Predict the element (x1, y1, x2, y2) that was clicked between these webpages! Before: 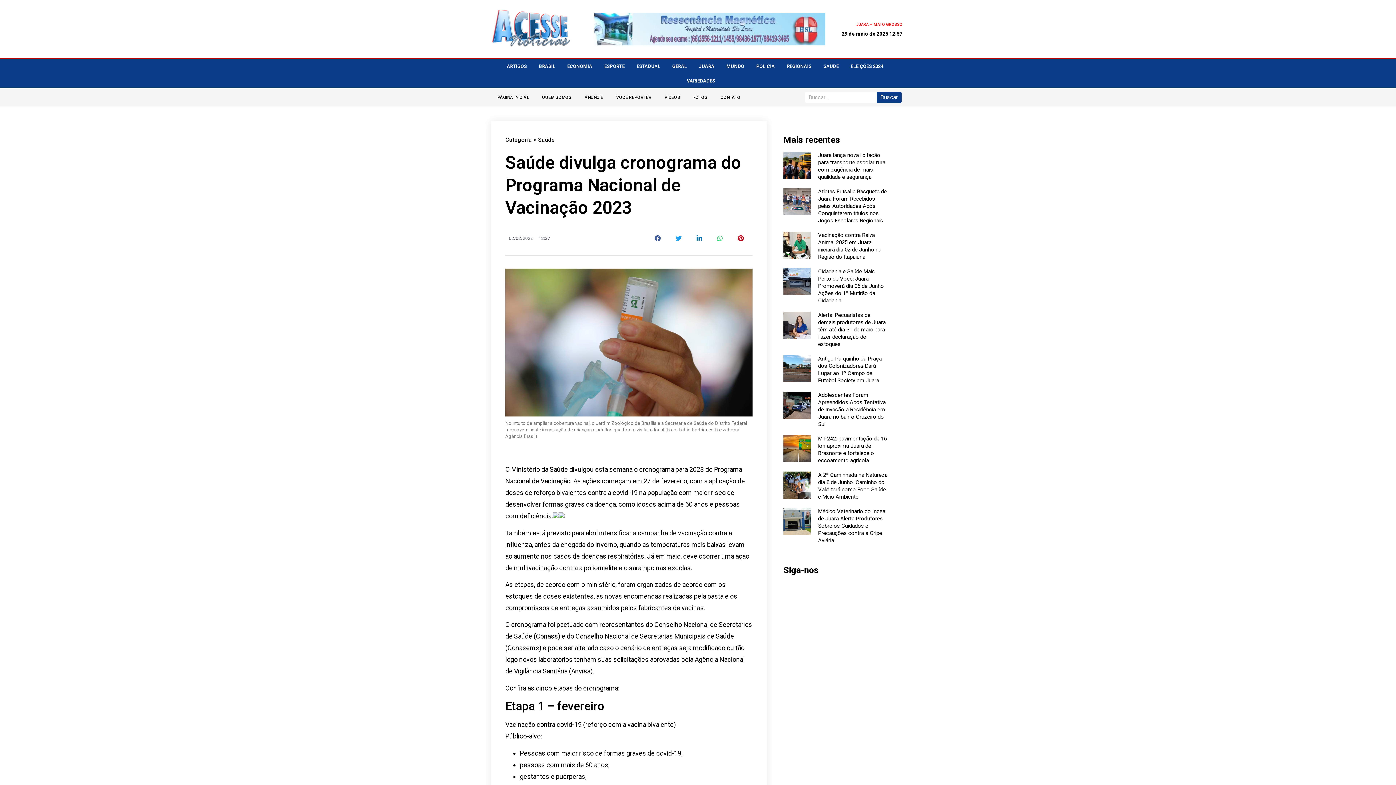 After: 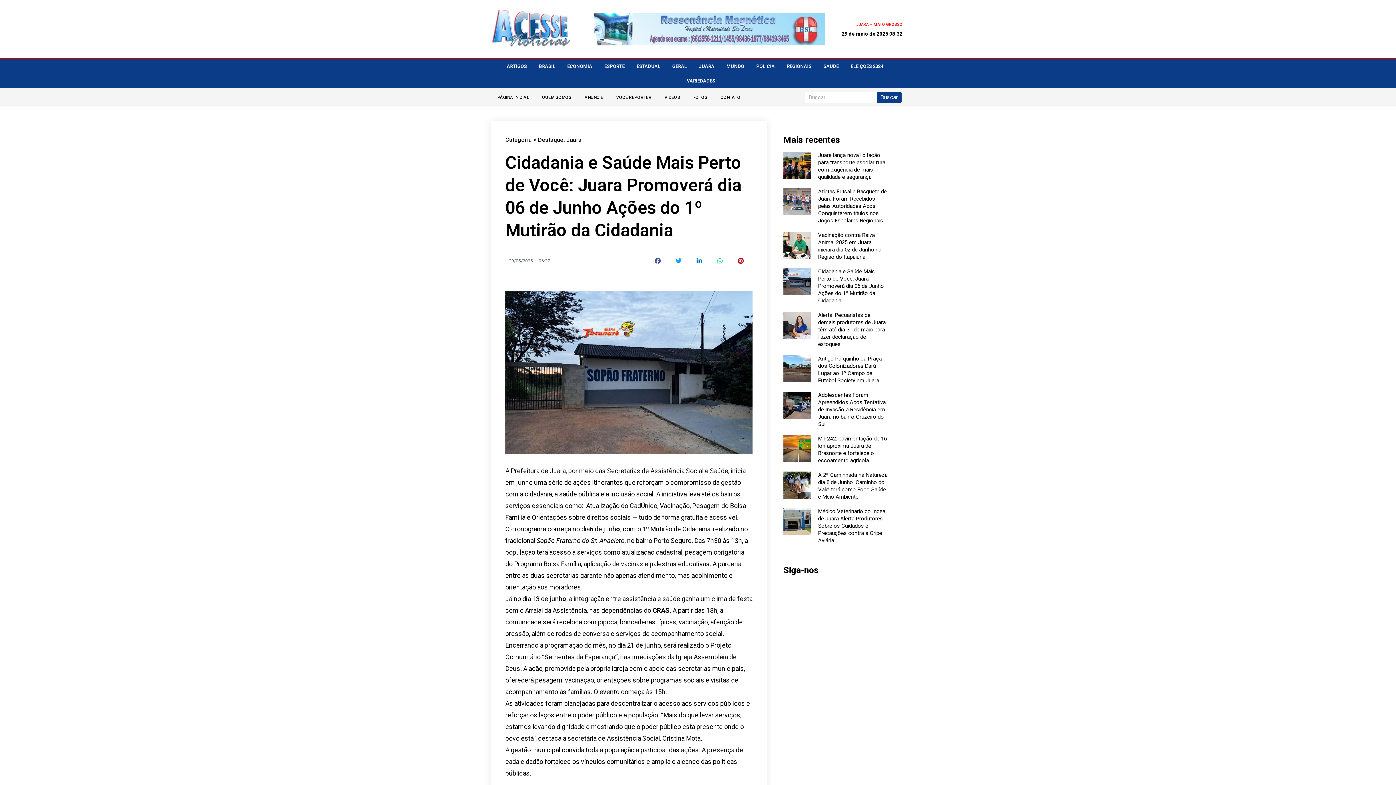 Action: bbox: (818, 268, 884, 304) label: Cidadania e Saúde Mais Perto de Você: Juara Promoverá dia 06 de Junho Ações do 1º Mutirão da Cidadania